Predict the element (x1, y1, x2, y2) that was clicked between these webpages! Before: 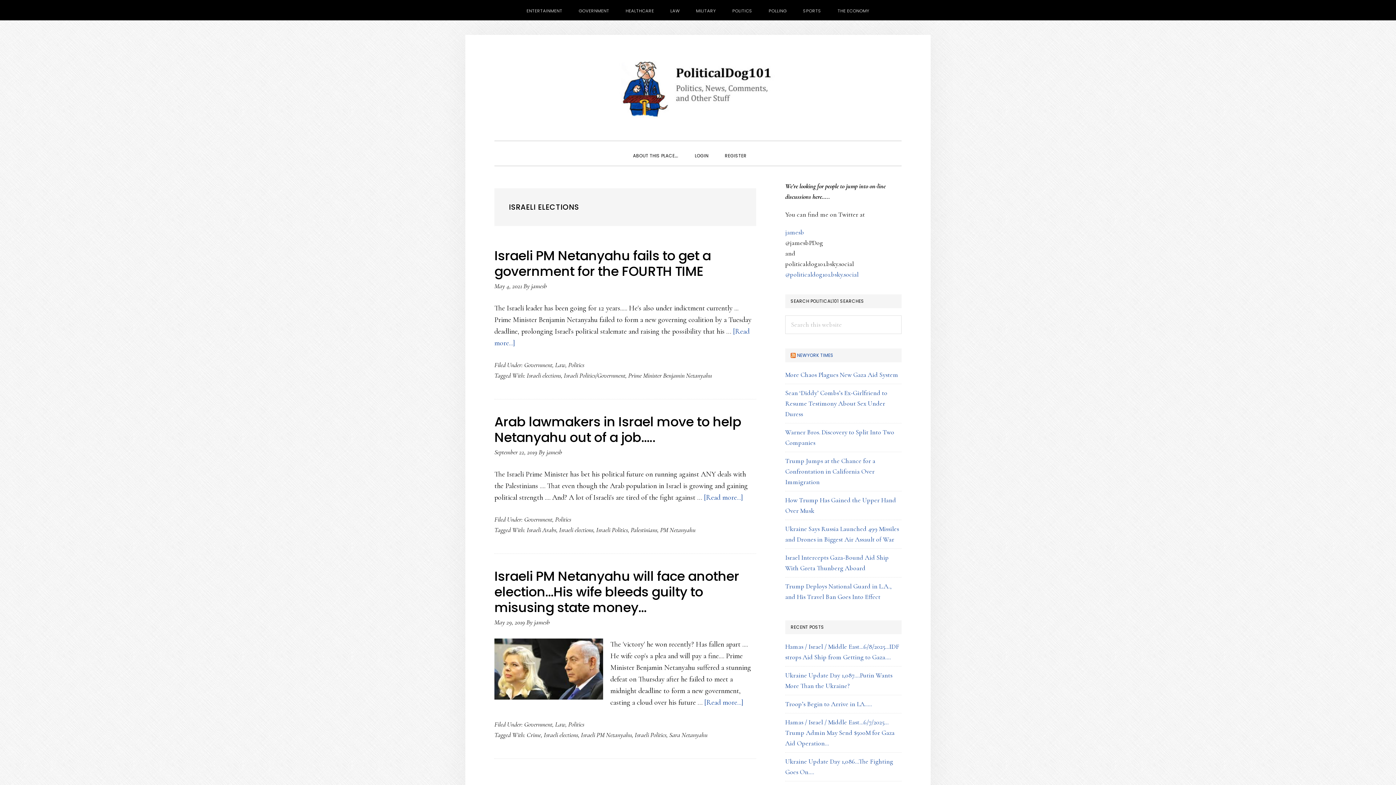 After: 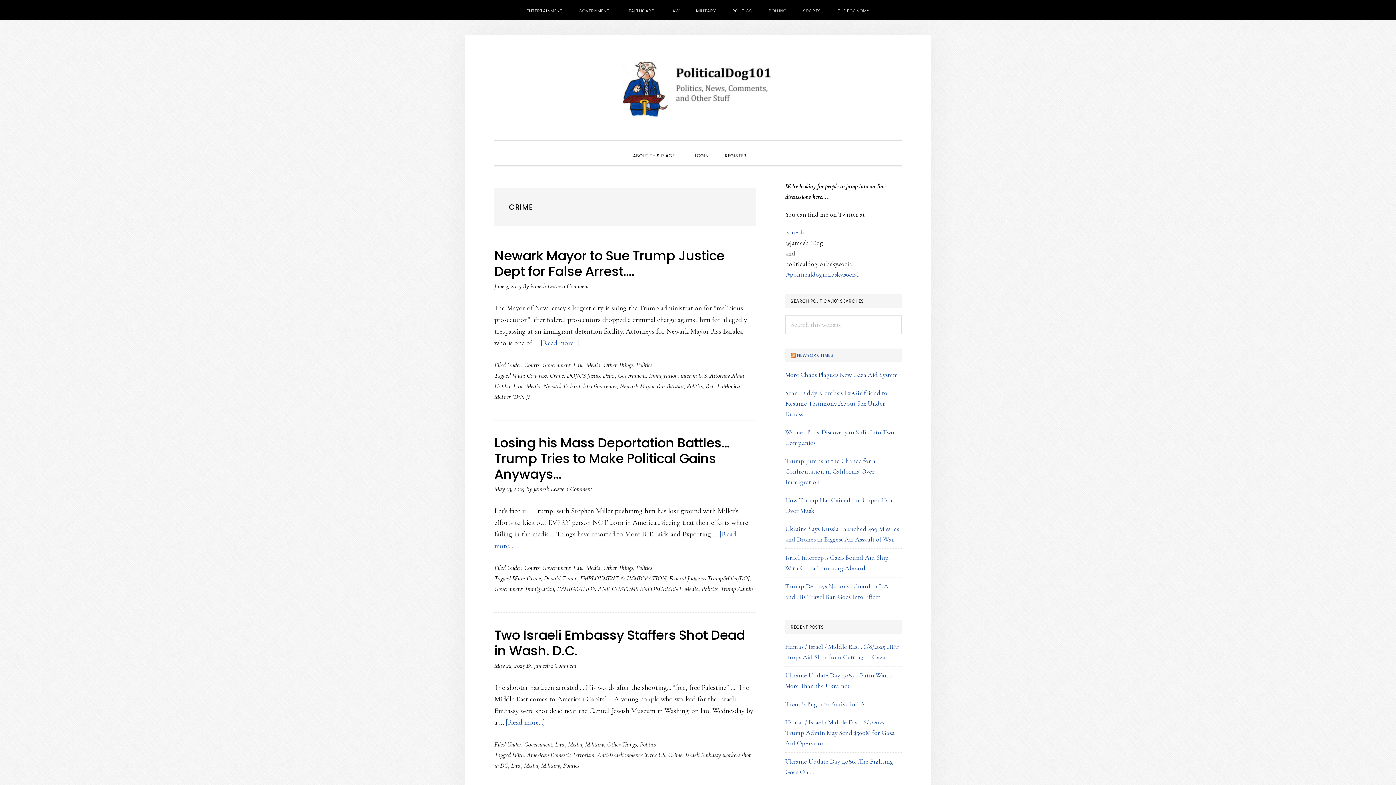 Action: bbox: (526, 731, 541, 739) label: Crime